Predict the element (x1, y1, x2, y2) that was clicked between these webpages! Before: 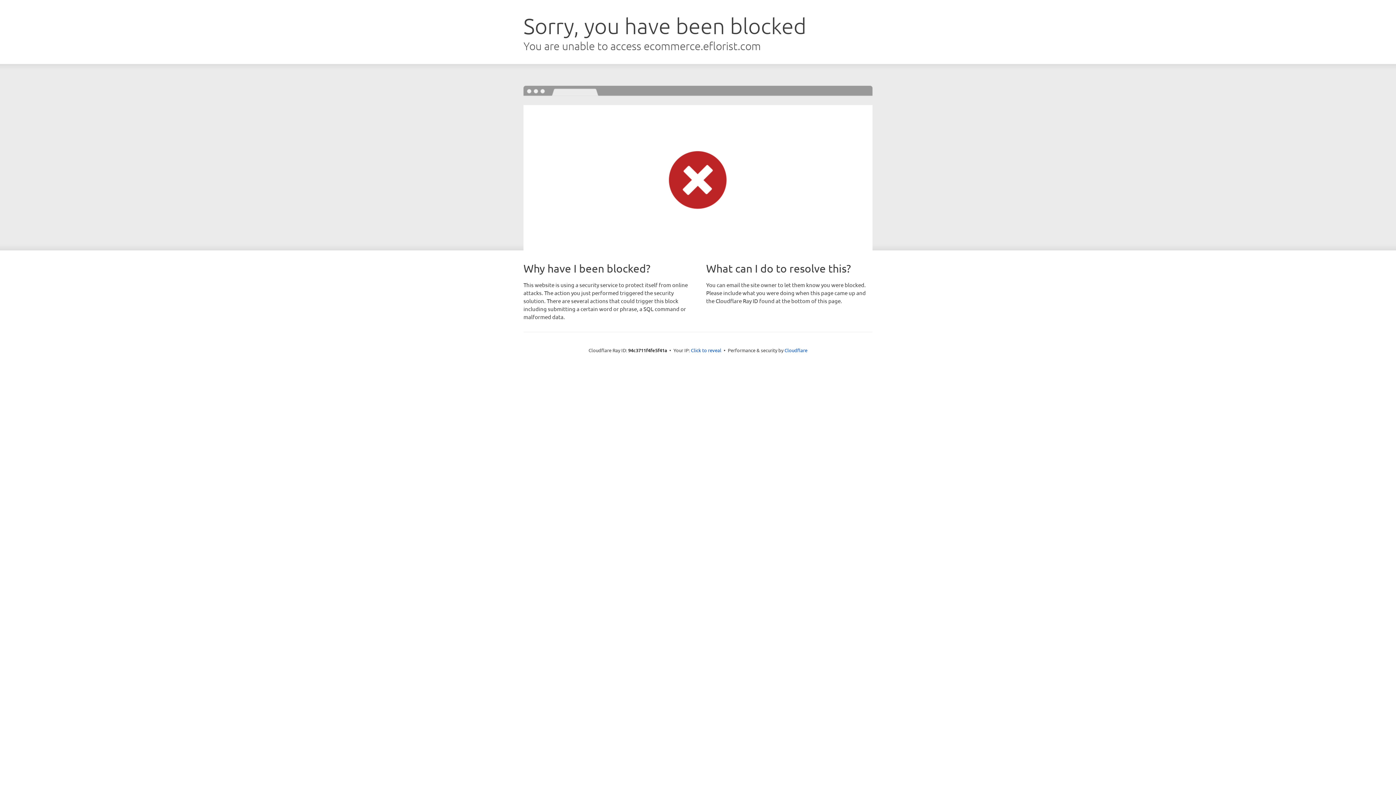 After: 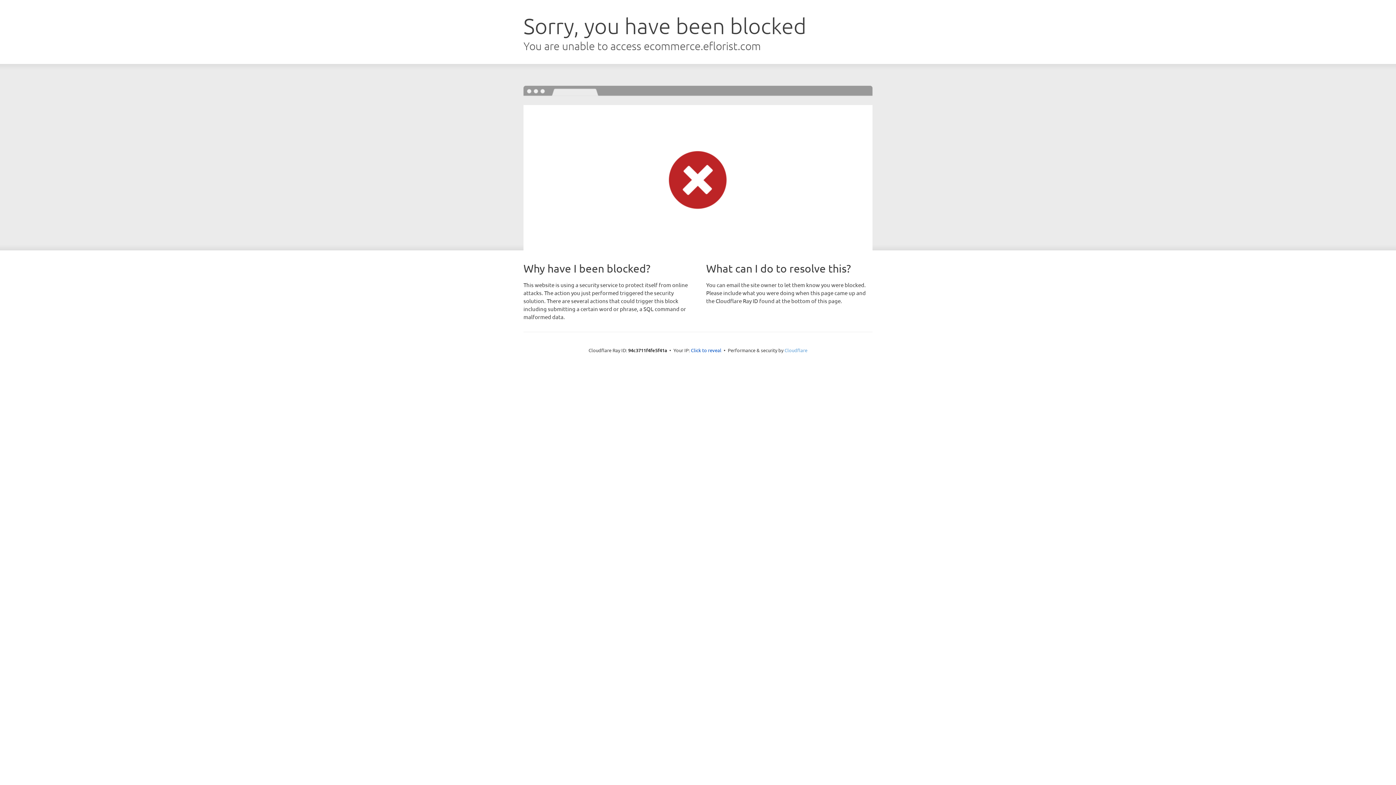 Action: bbox: (784, 347, 807, 353) label: Cloudflare